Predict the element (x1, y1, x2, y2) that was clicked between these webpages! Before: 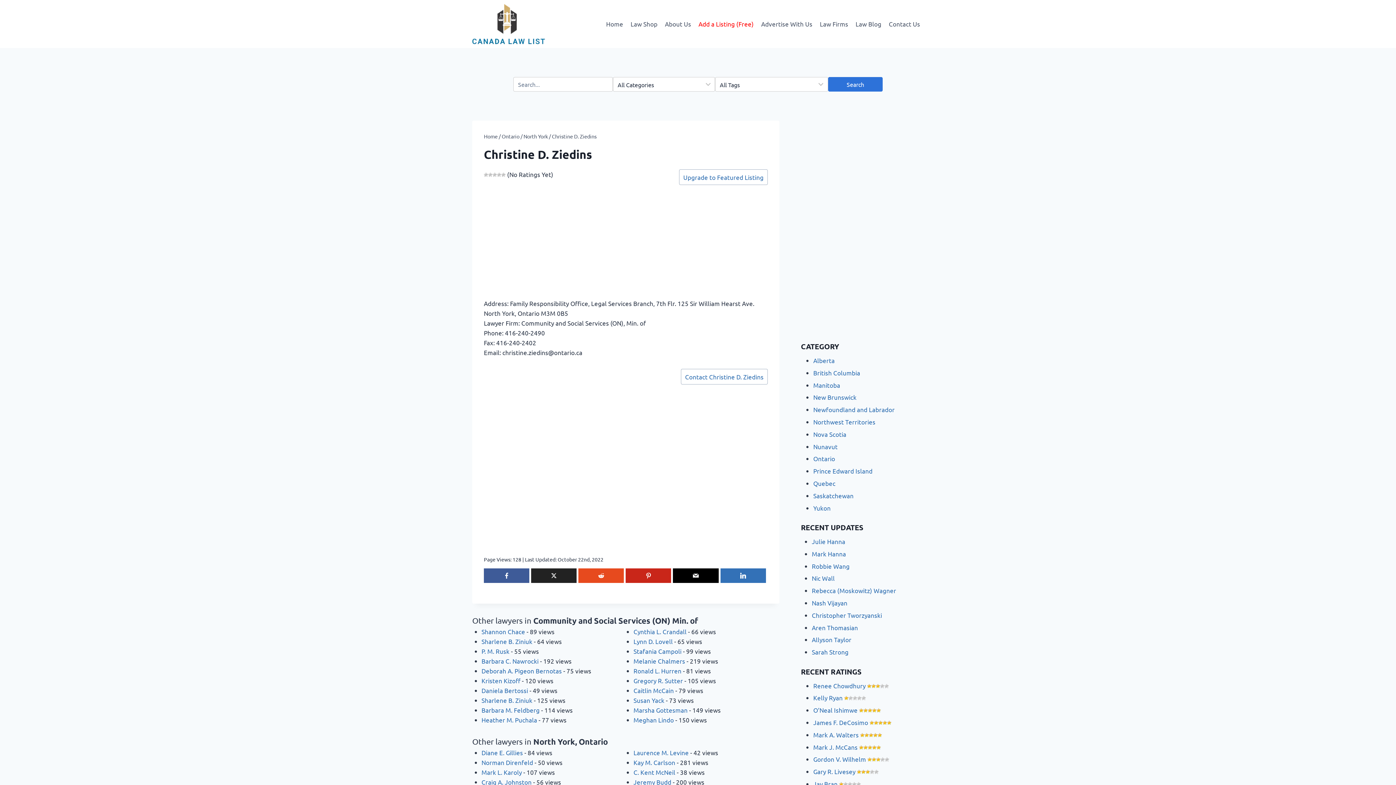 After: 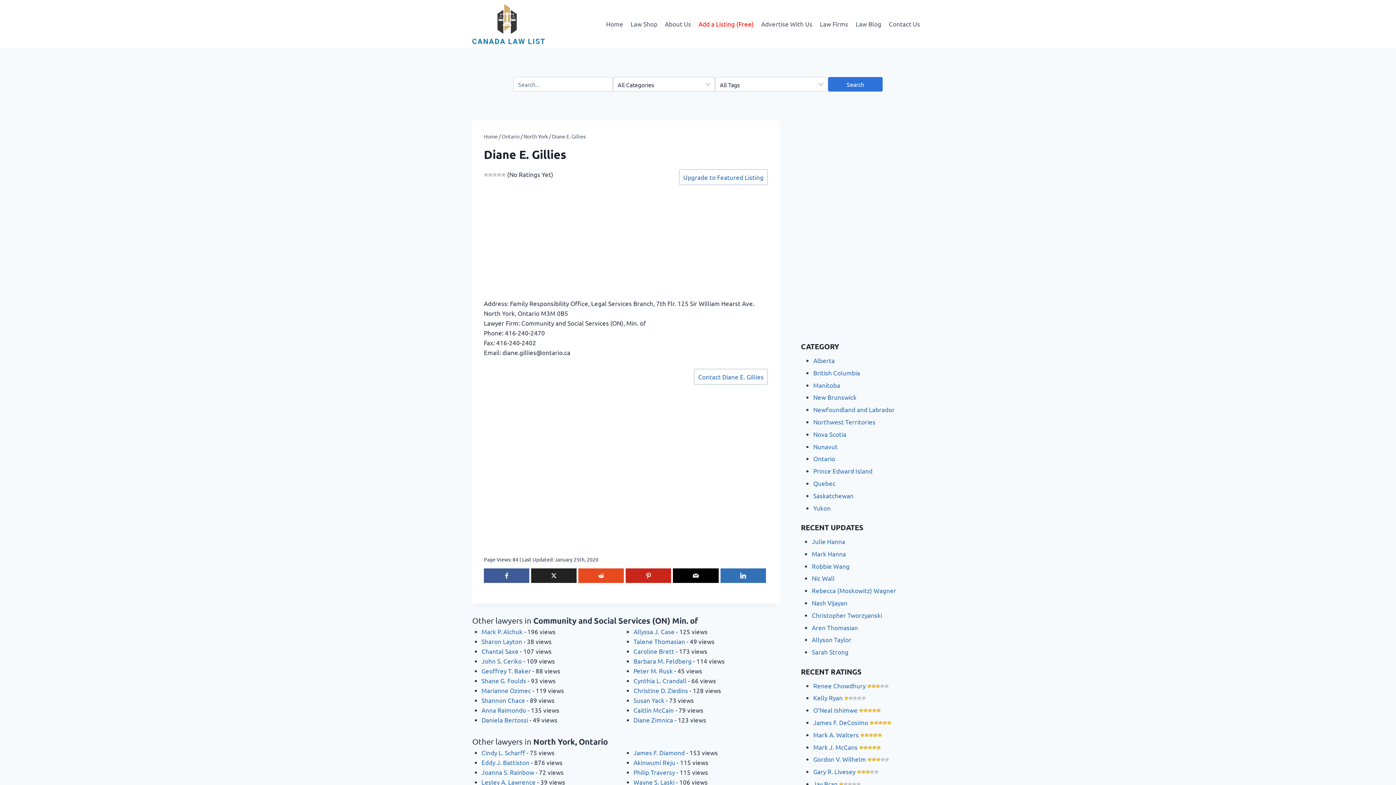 Action: bbox: (481, 749, 523, 756) label: Diane E. Gillies